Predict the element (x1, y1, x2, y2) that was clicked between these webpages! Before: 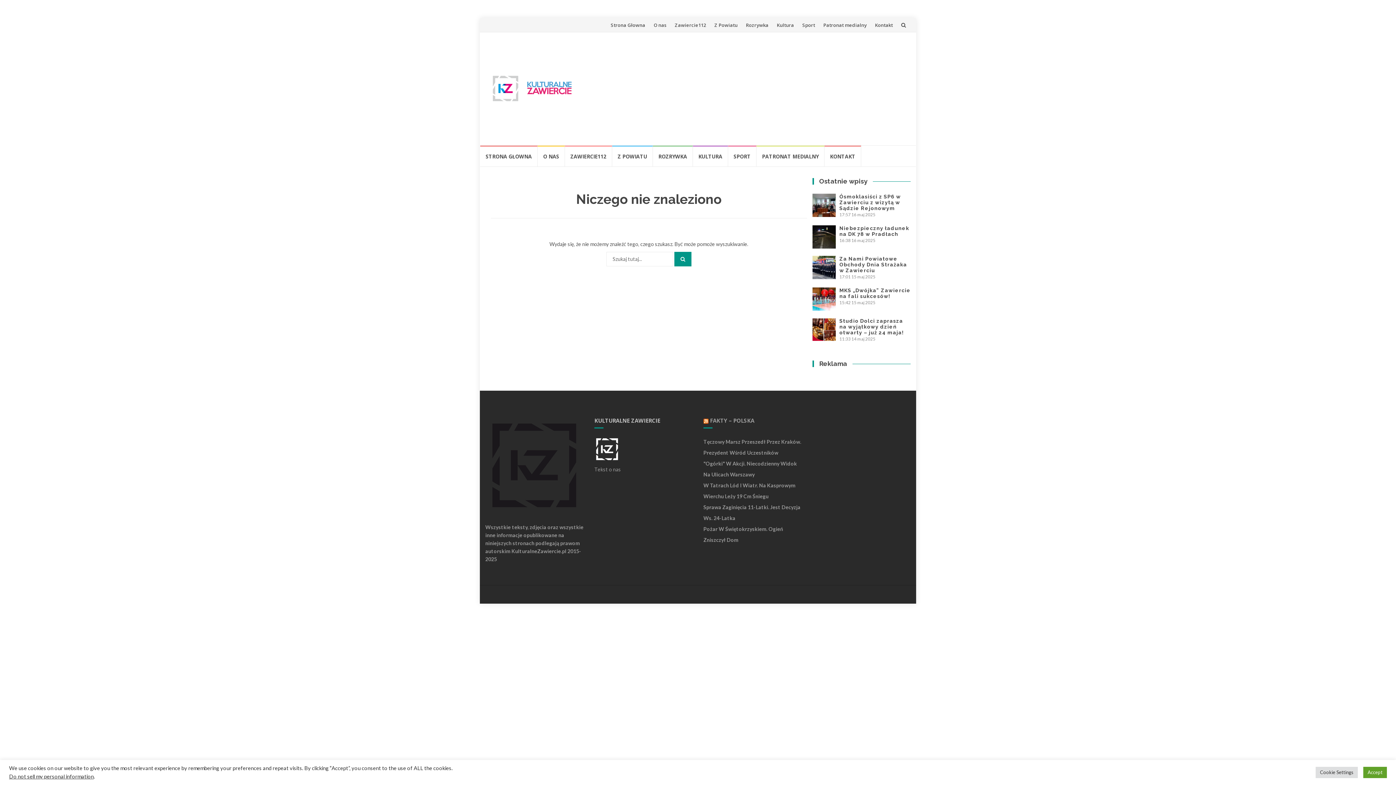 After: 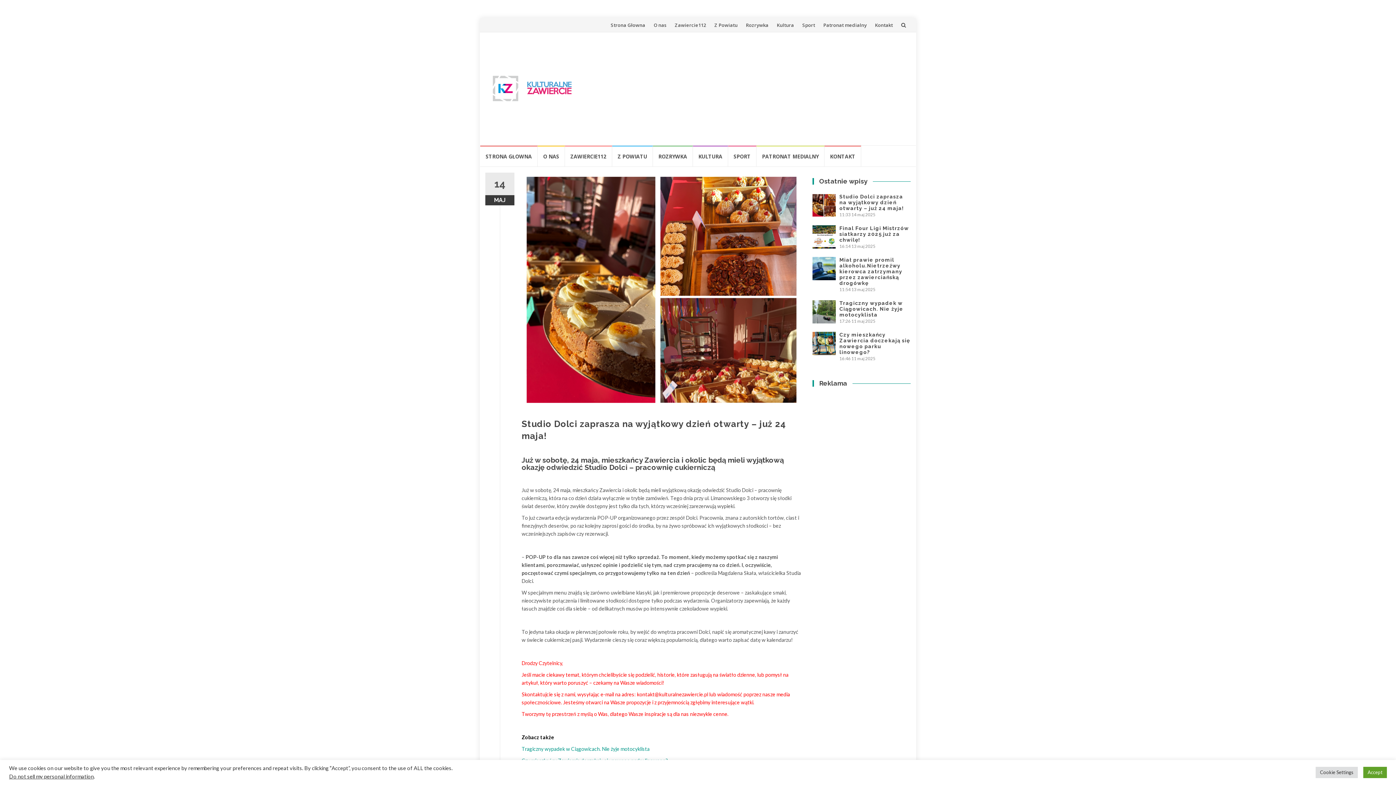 Action: bbox: (839, 318, 904, 335) label: Studio Dolci zaprasza na wyjątkowy dzień otwarty – już 24 maja!